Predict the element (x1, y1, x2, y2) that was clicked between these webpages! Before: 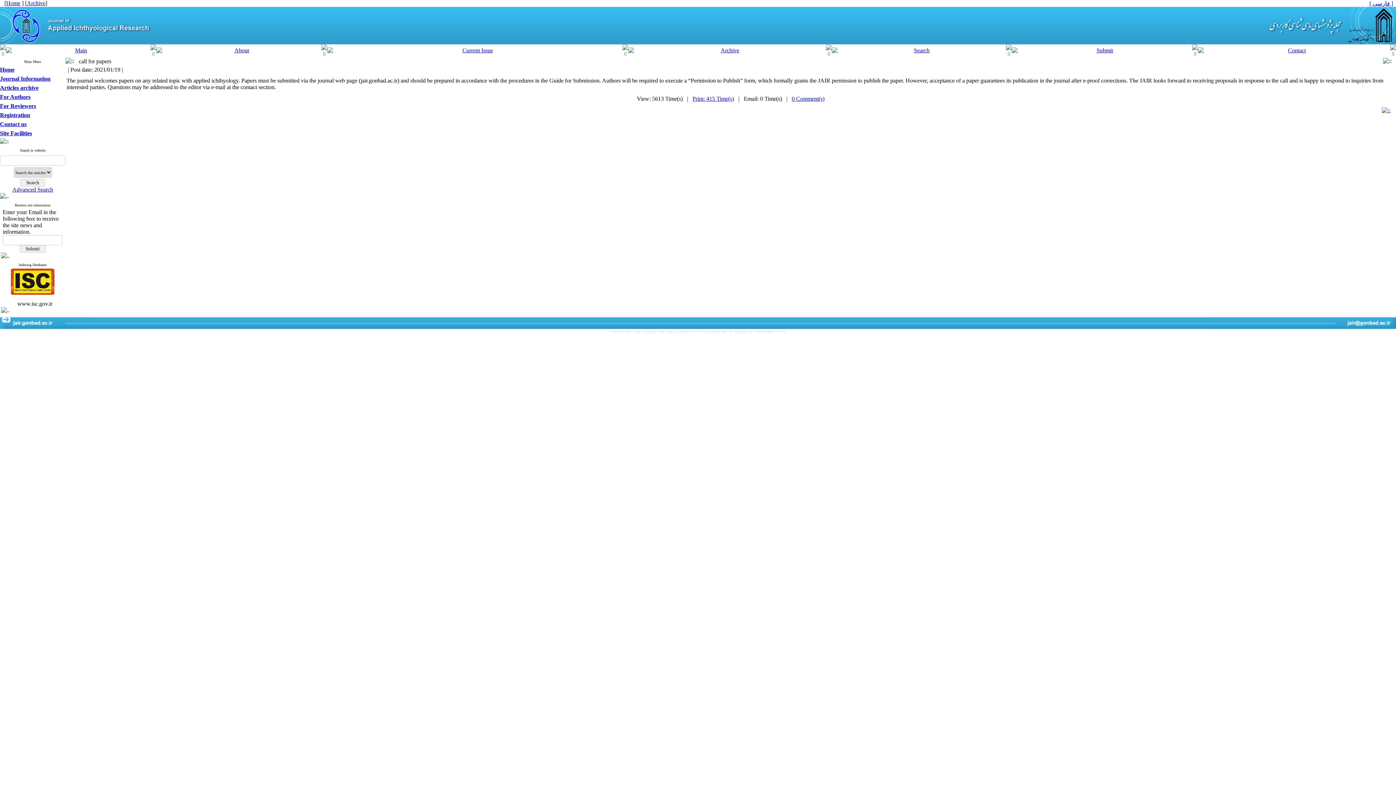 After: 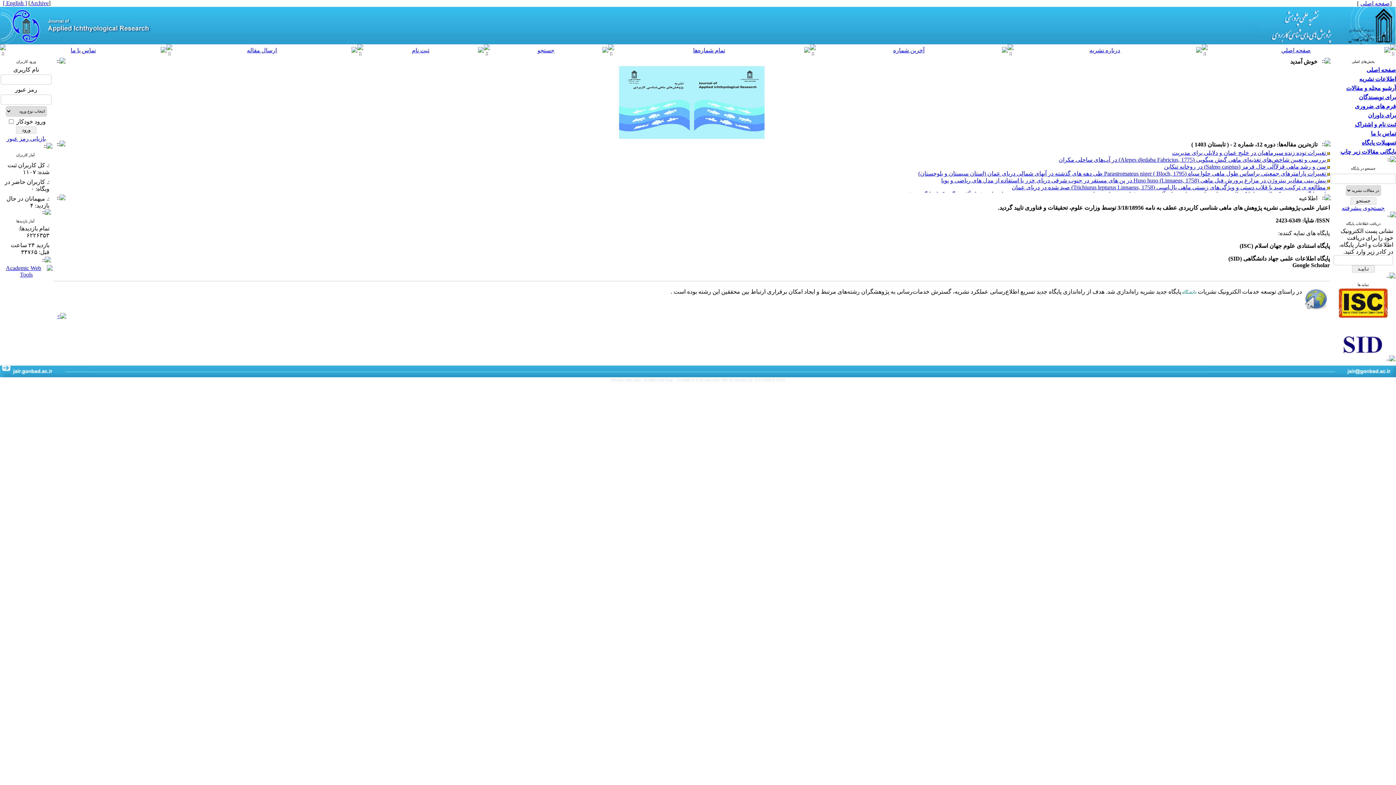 Action: bbox: (1261, 39, 1396, 45)